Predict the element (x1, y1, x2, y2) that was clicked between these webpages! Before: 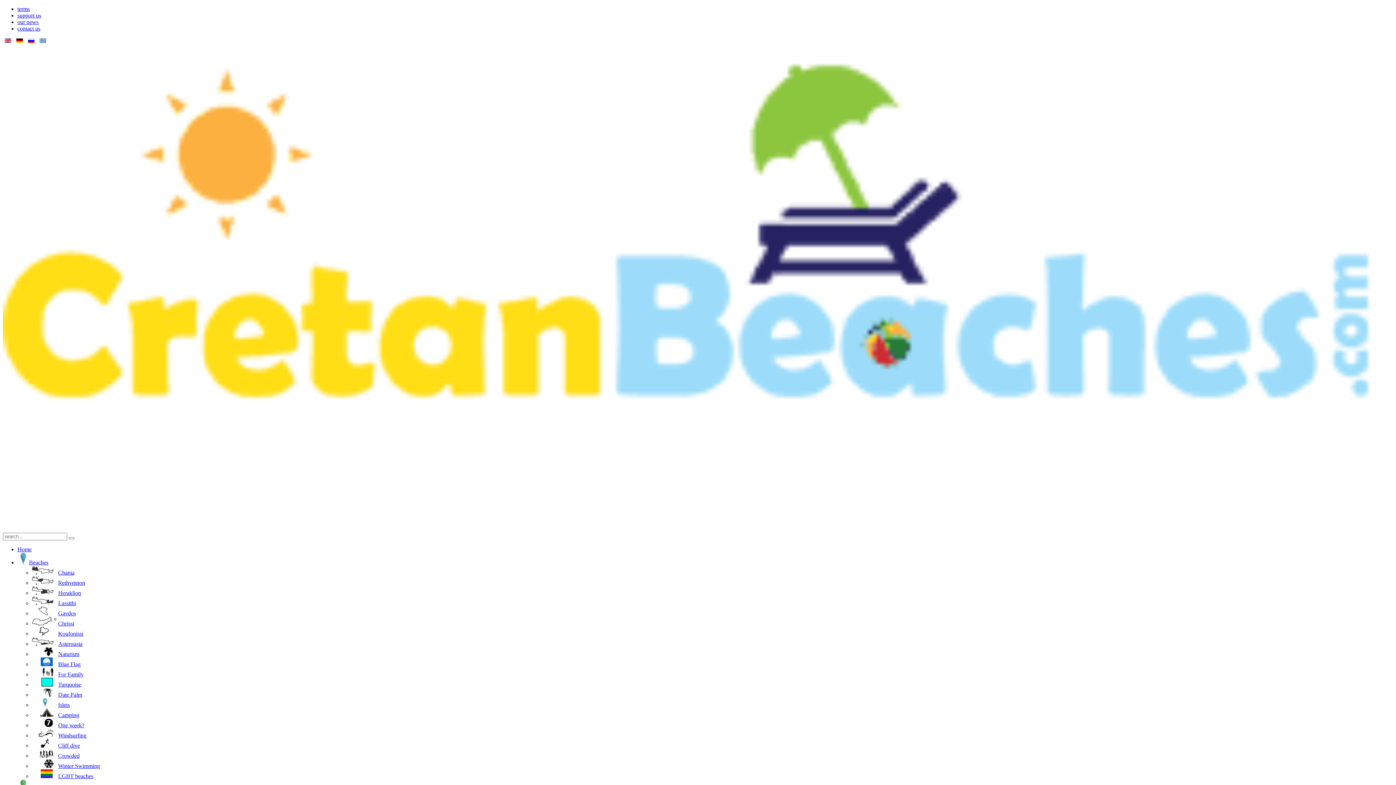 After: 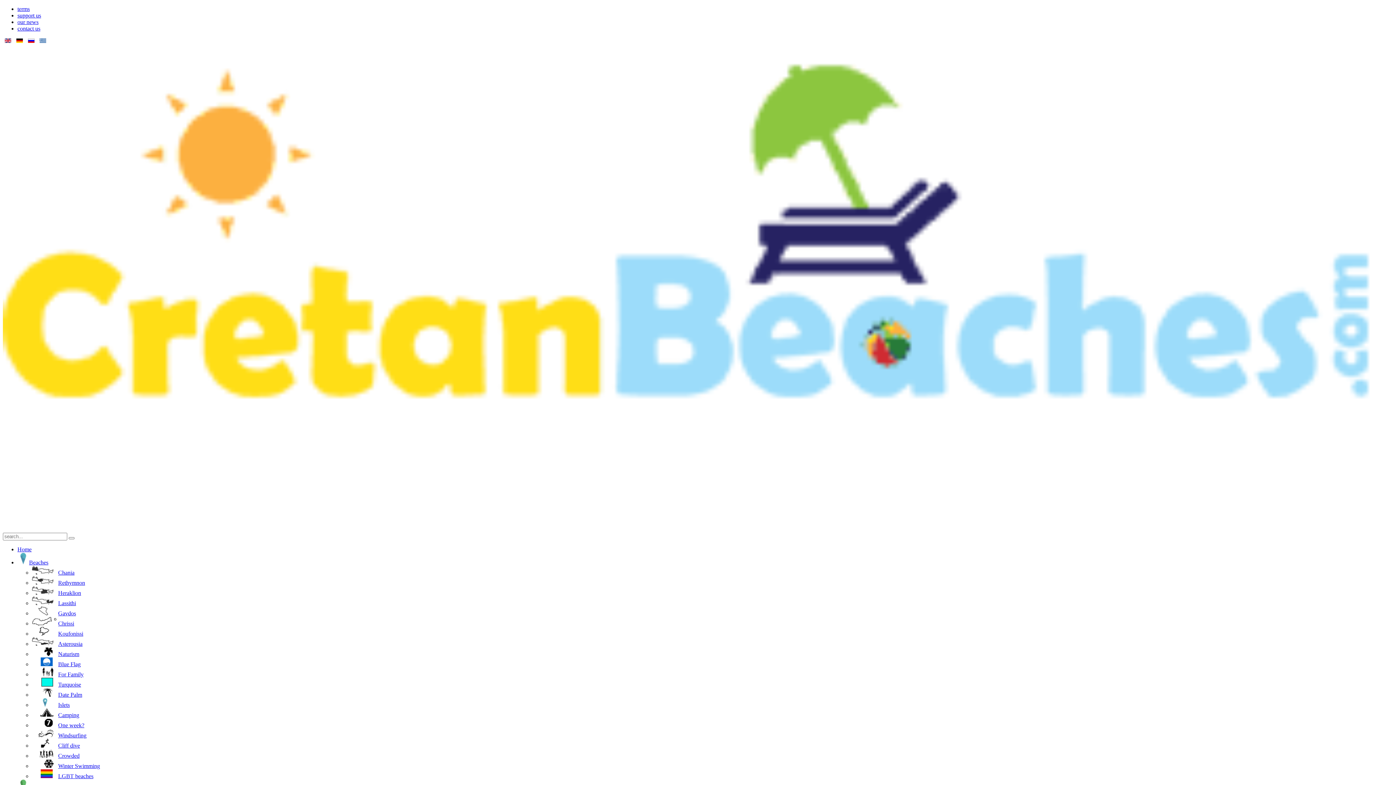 Action: label: Winter Swimming bbox: (32, 763, 100, 769)